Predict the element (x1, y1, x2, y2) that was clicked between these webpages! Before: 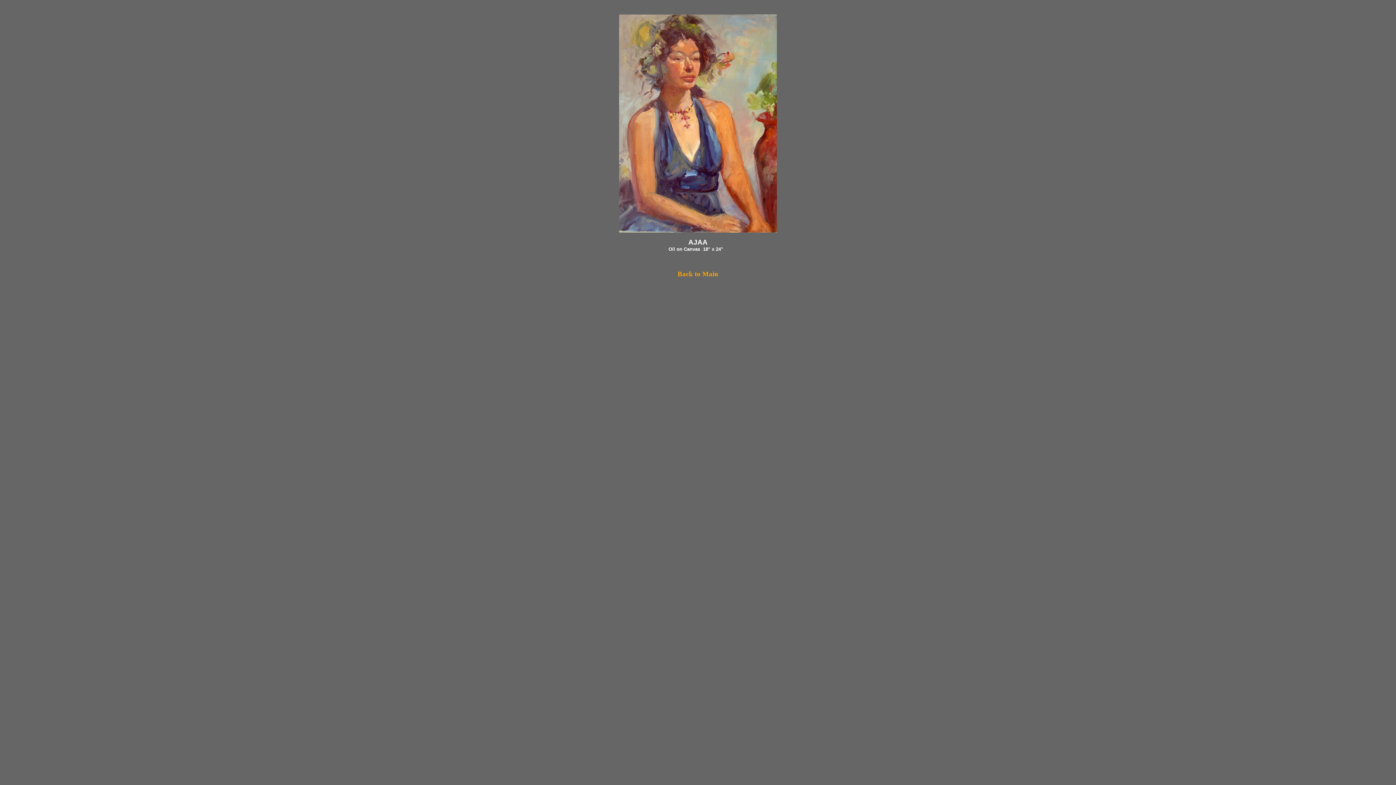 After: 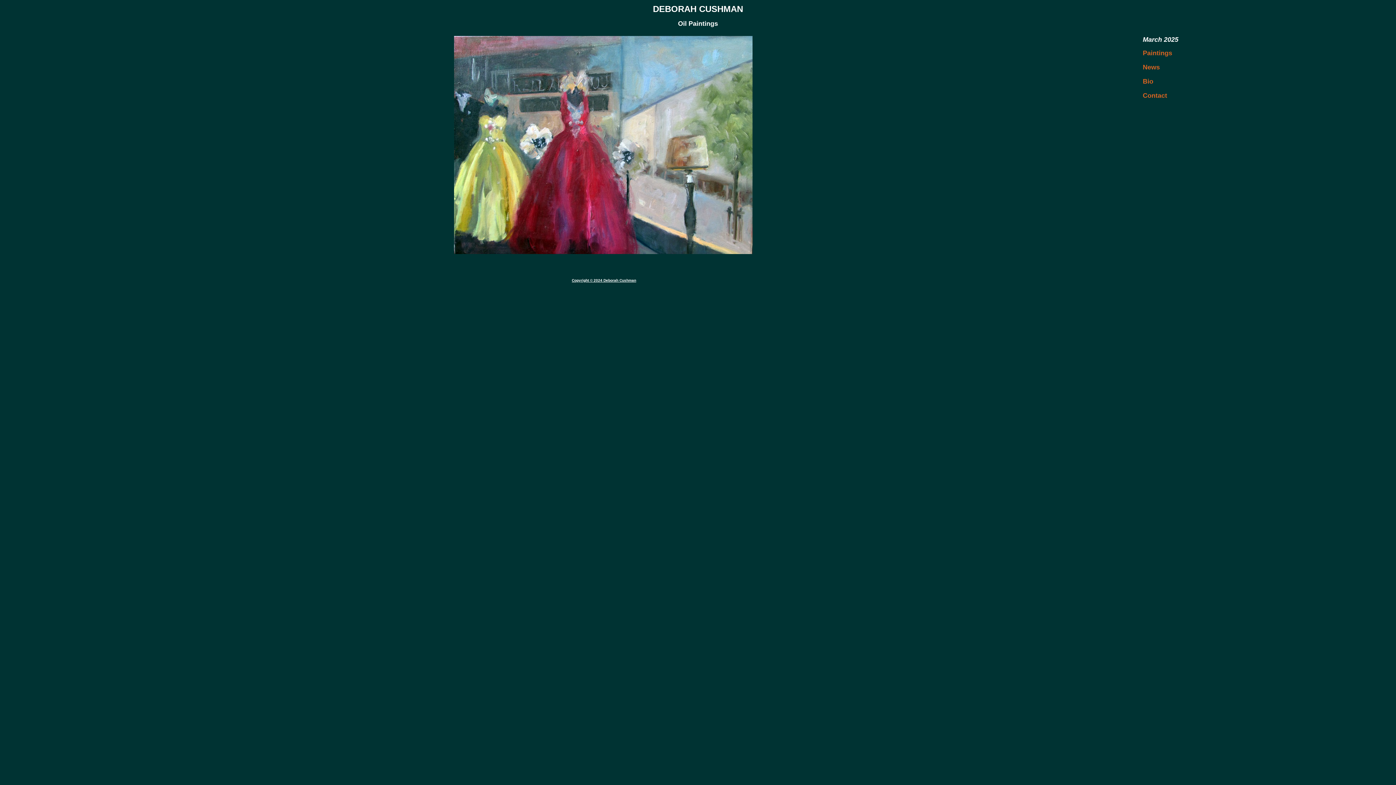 Action: bbox: (677, 270, 718, 277) label: Back to Main
